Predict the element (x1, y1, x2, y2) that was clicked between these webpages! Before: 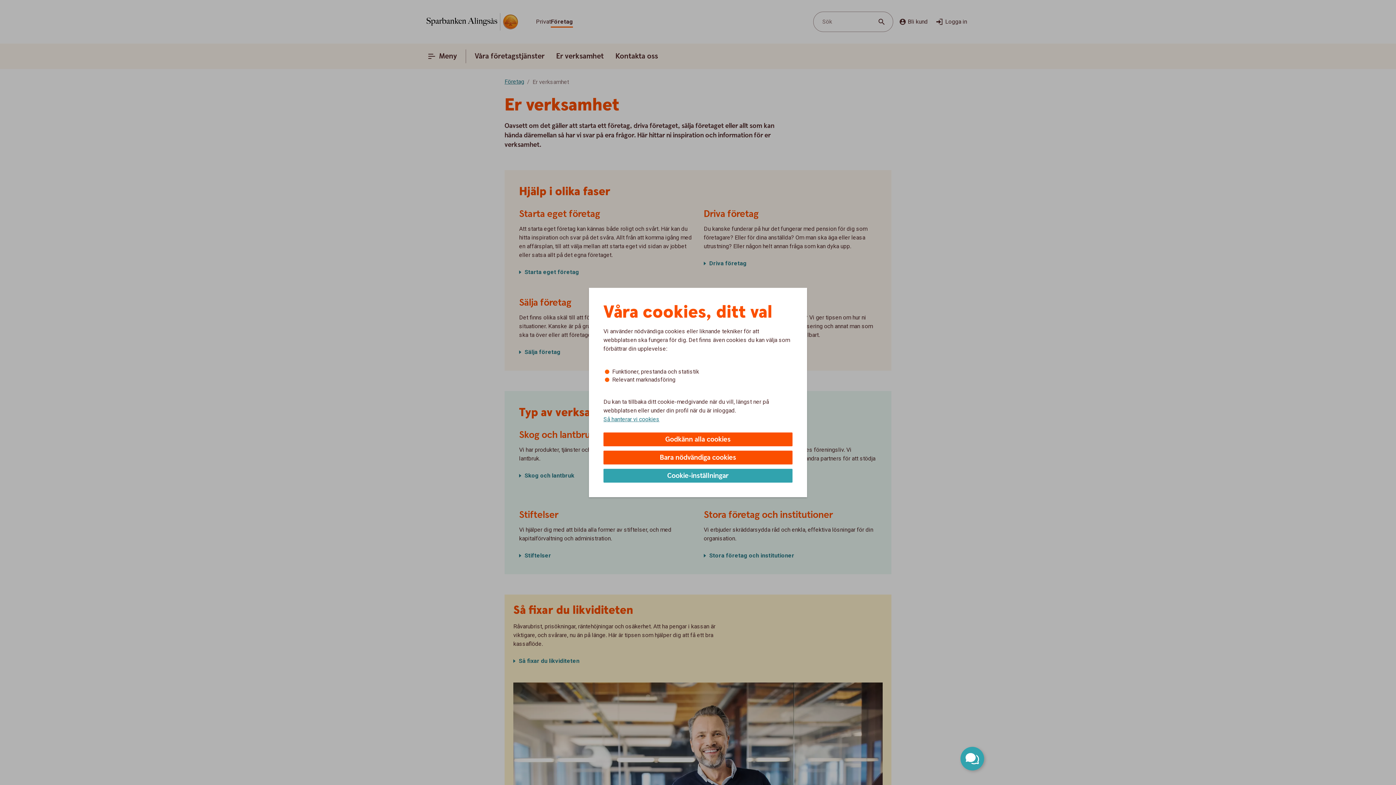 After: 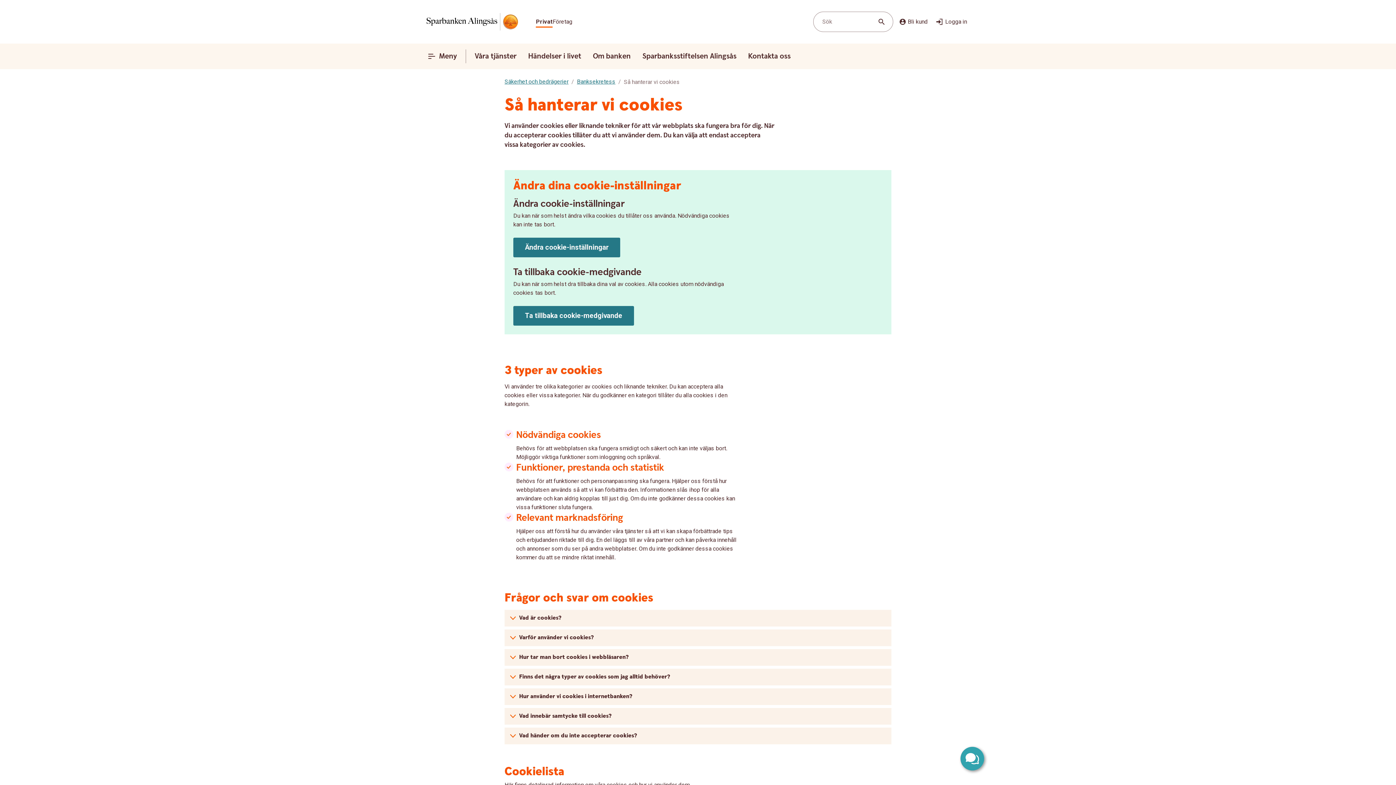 Action: label: Så hanterar vi cookies bbox: (603, 415, 659, 423)